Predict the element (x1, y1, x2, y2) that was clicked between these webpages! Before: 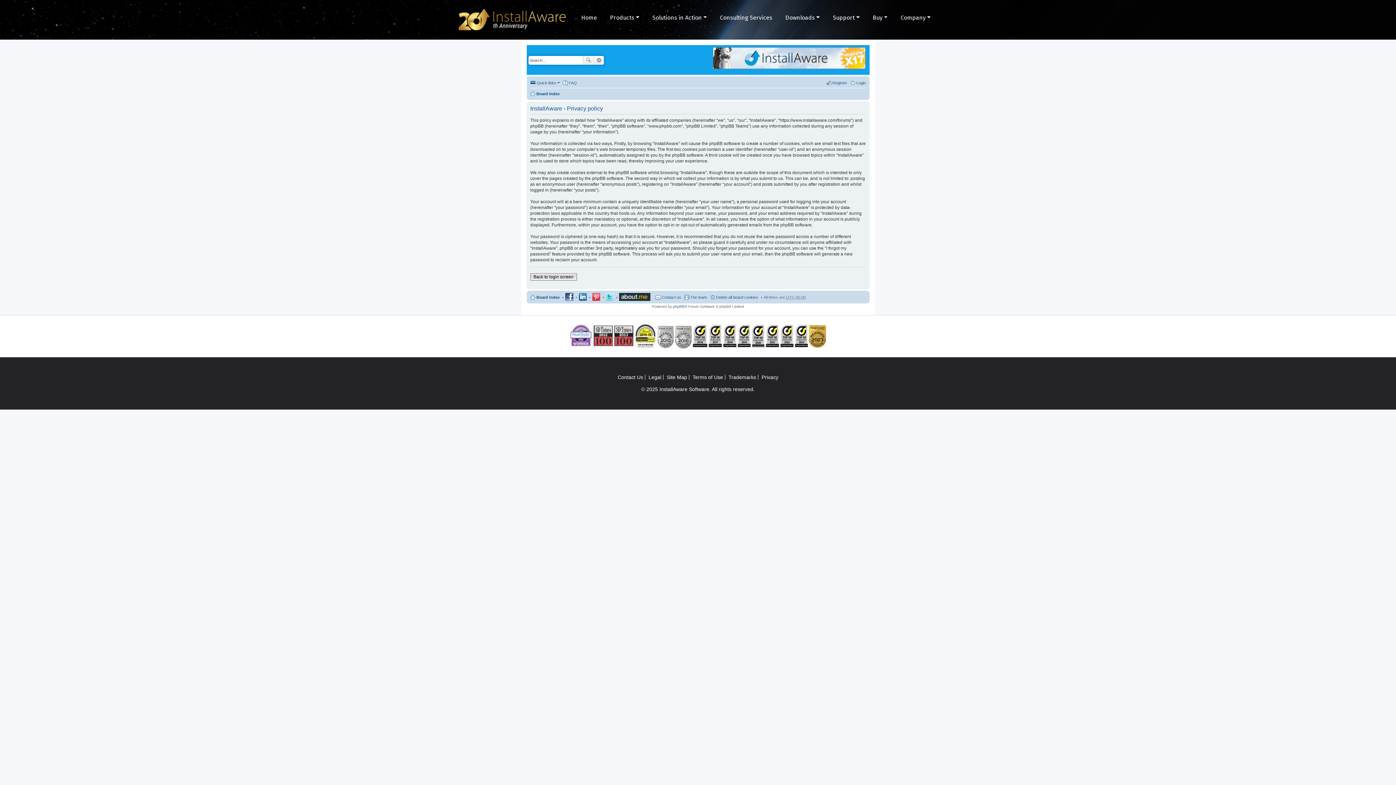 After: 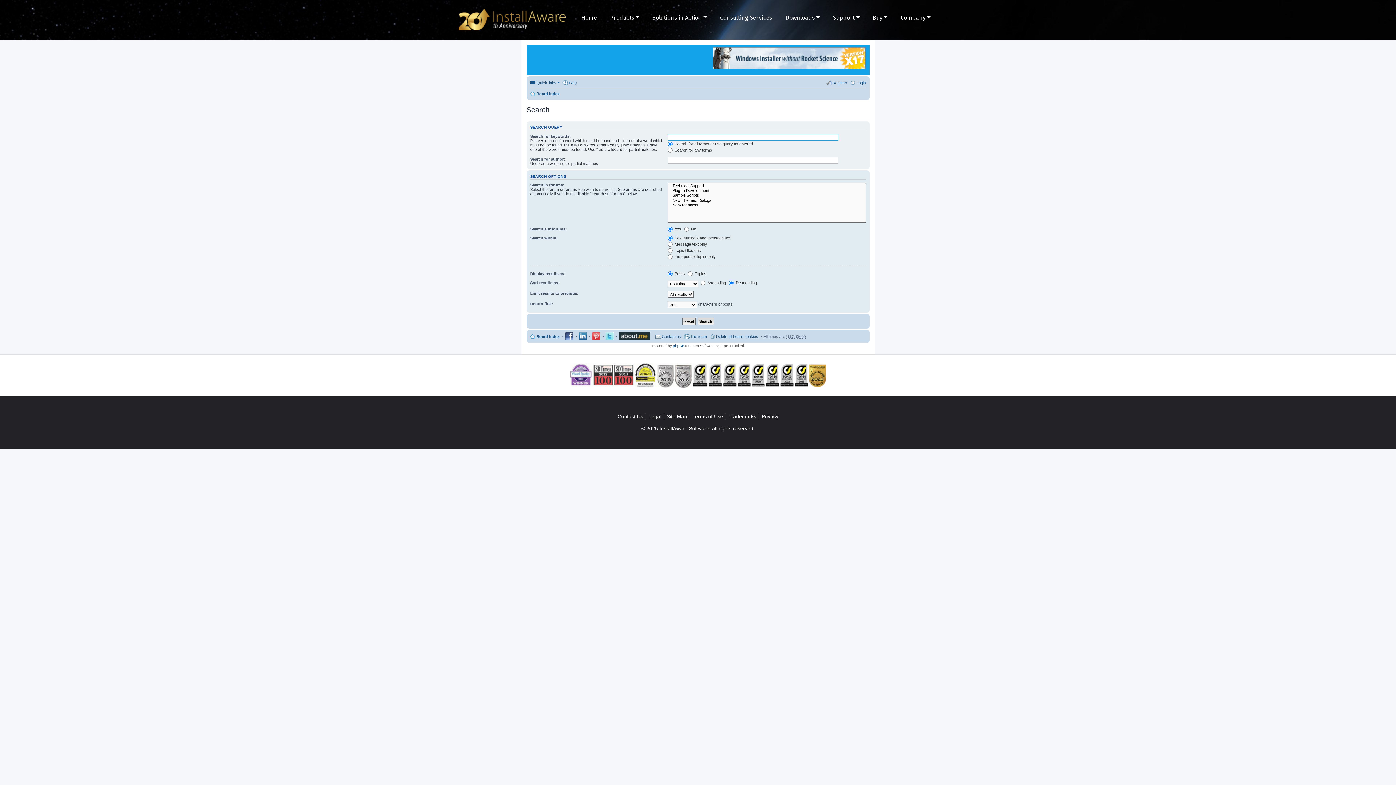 Action: bbox: (583, 56, 594, 64) label: Search